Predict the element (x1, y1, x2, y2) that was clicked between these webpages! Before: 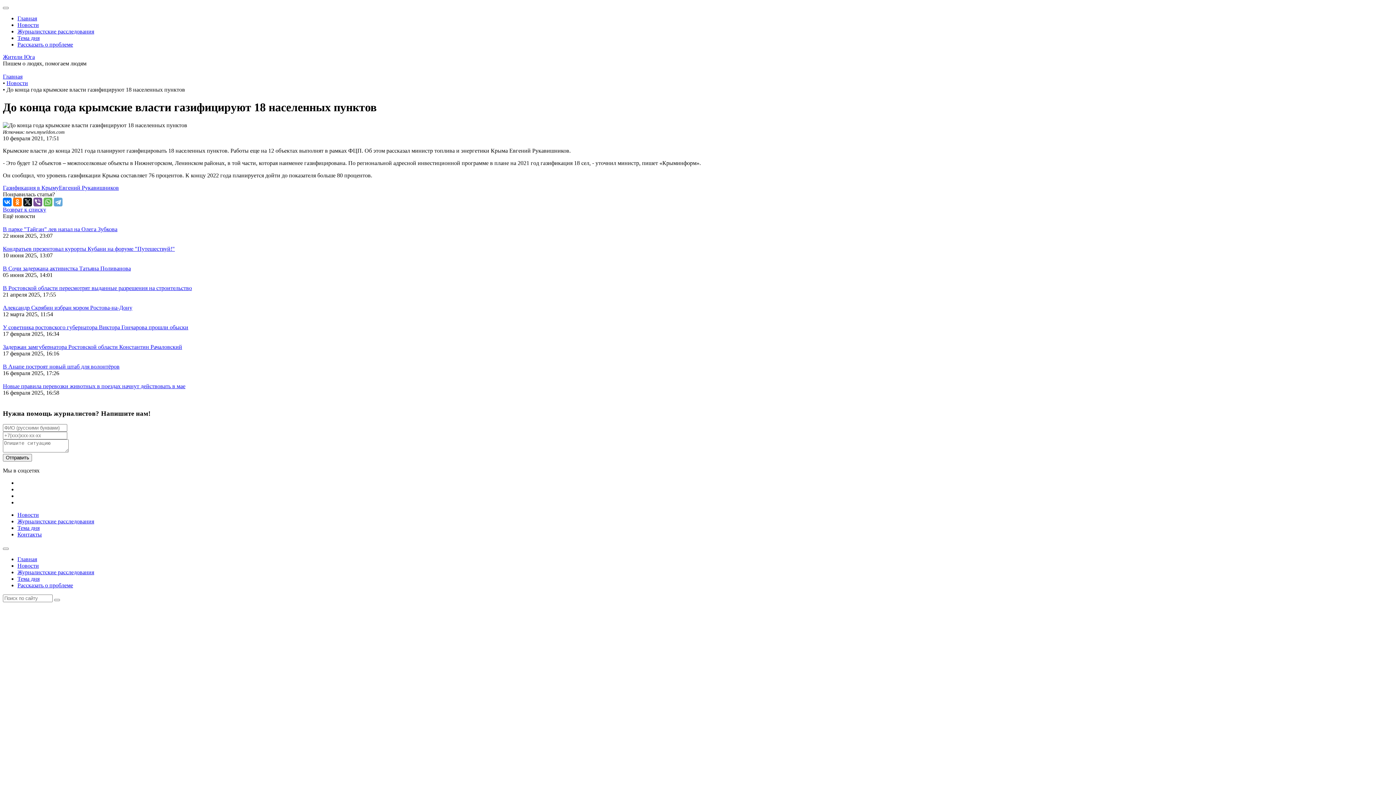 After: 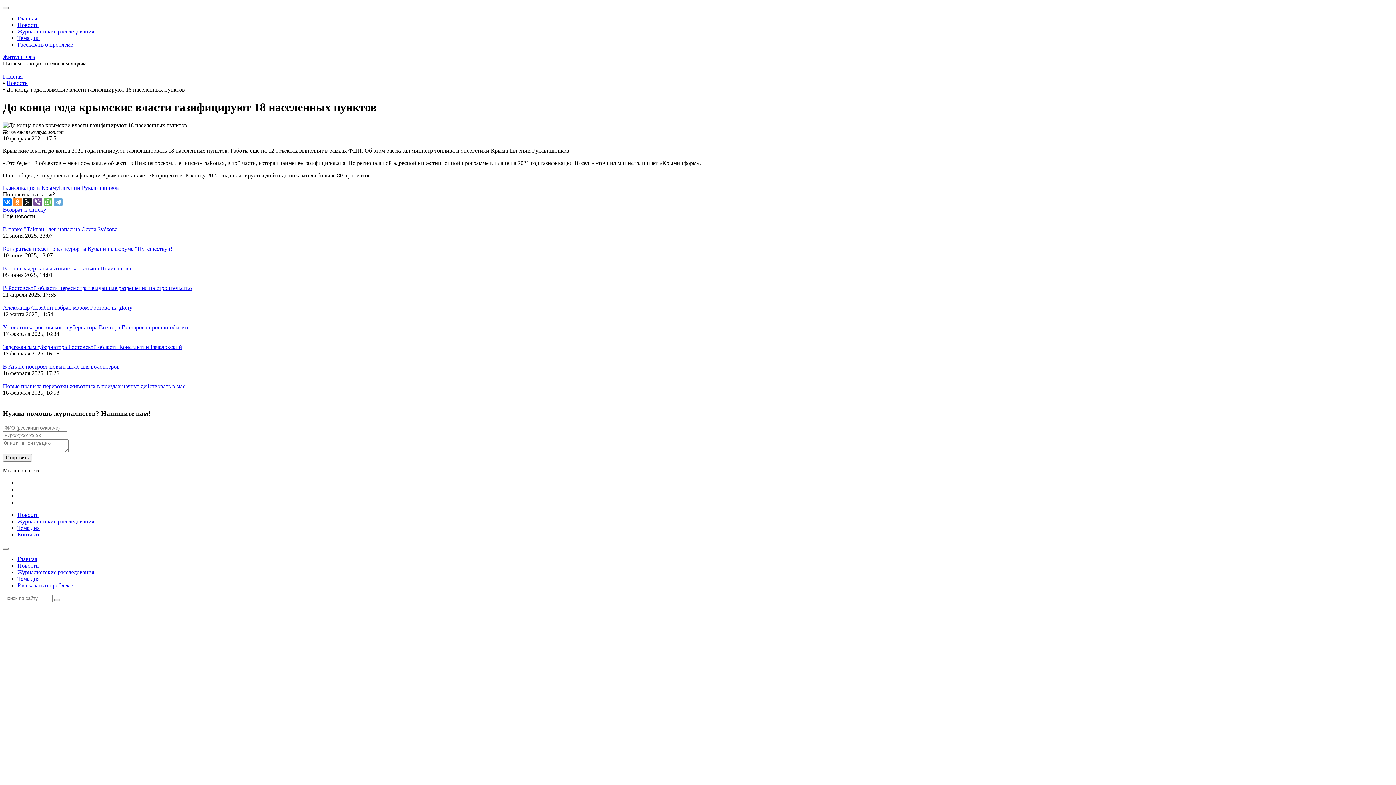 Action: bbox: (13, 197, 21, 206)